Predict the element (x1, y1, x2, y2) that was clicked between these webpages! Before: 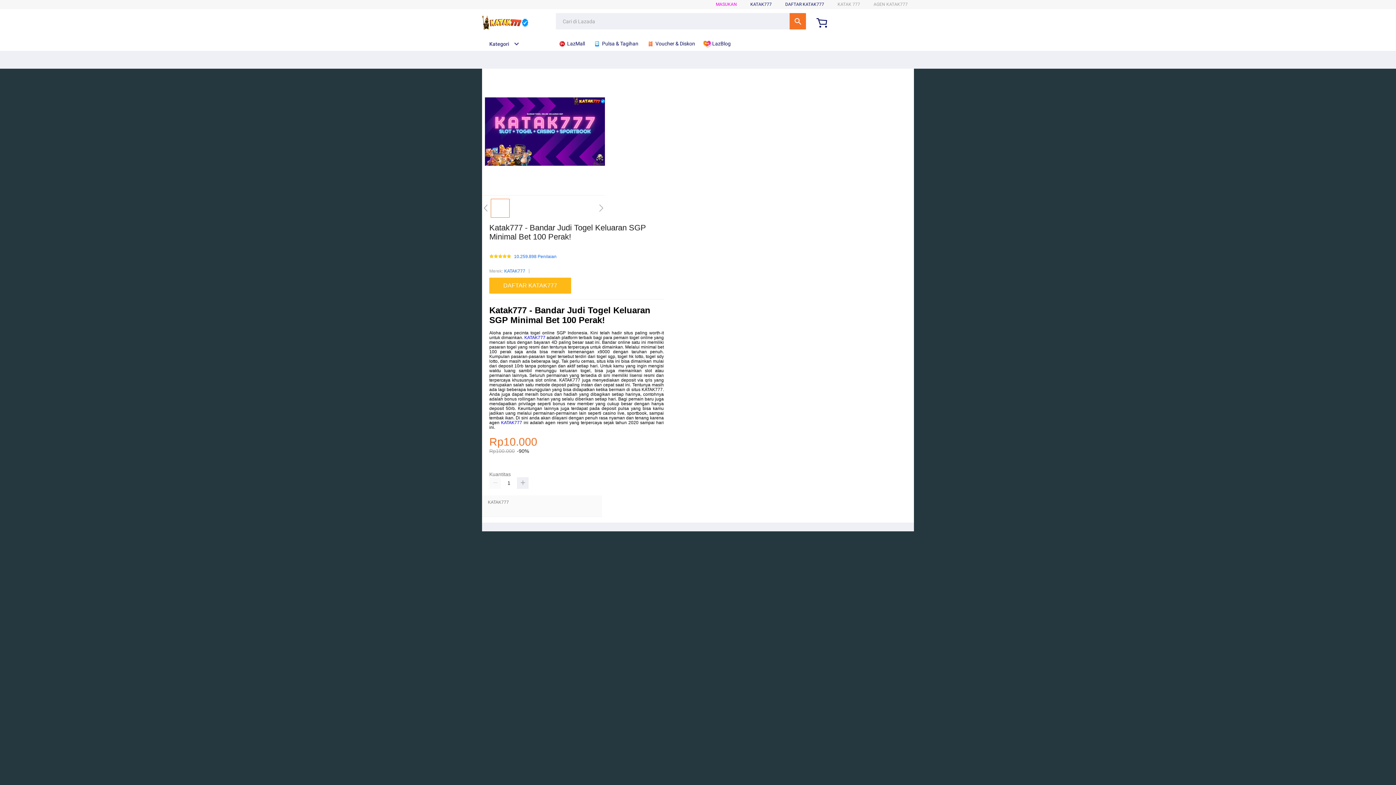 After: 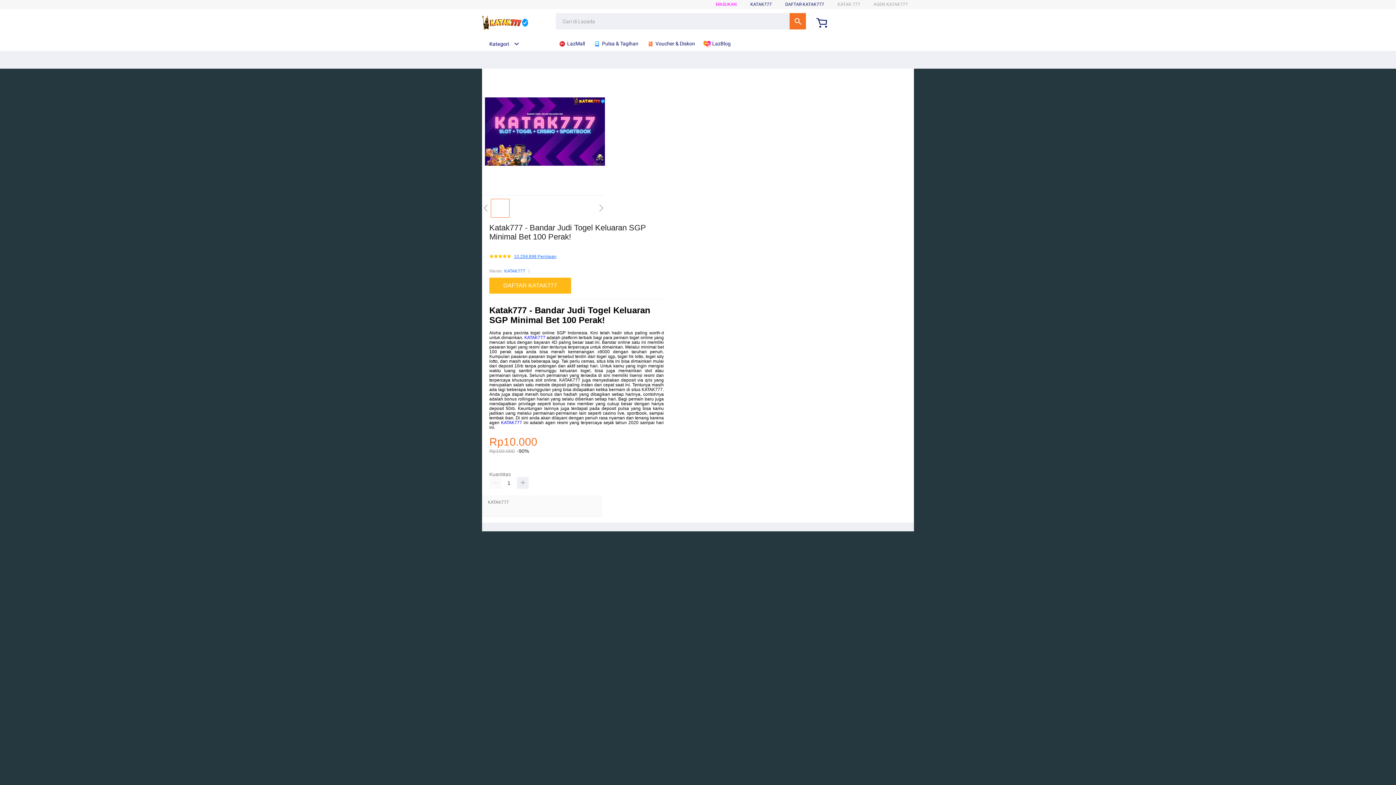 Action: label: 10.259.898 Penilaian bbox: (514, 254, 556, 259)